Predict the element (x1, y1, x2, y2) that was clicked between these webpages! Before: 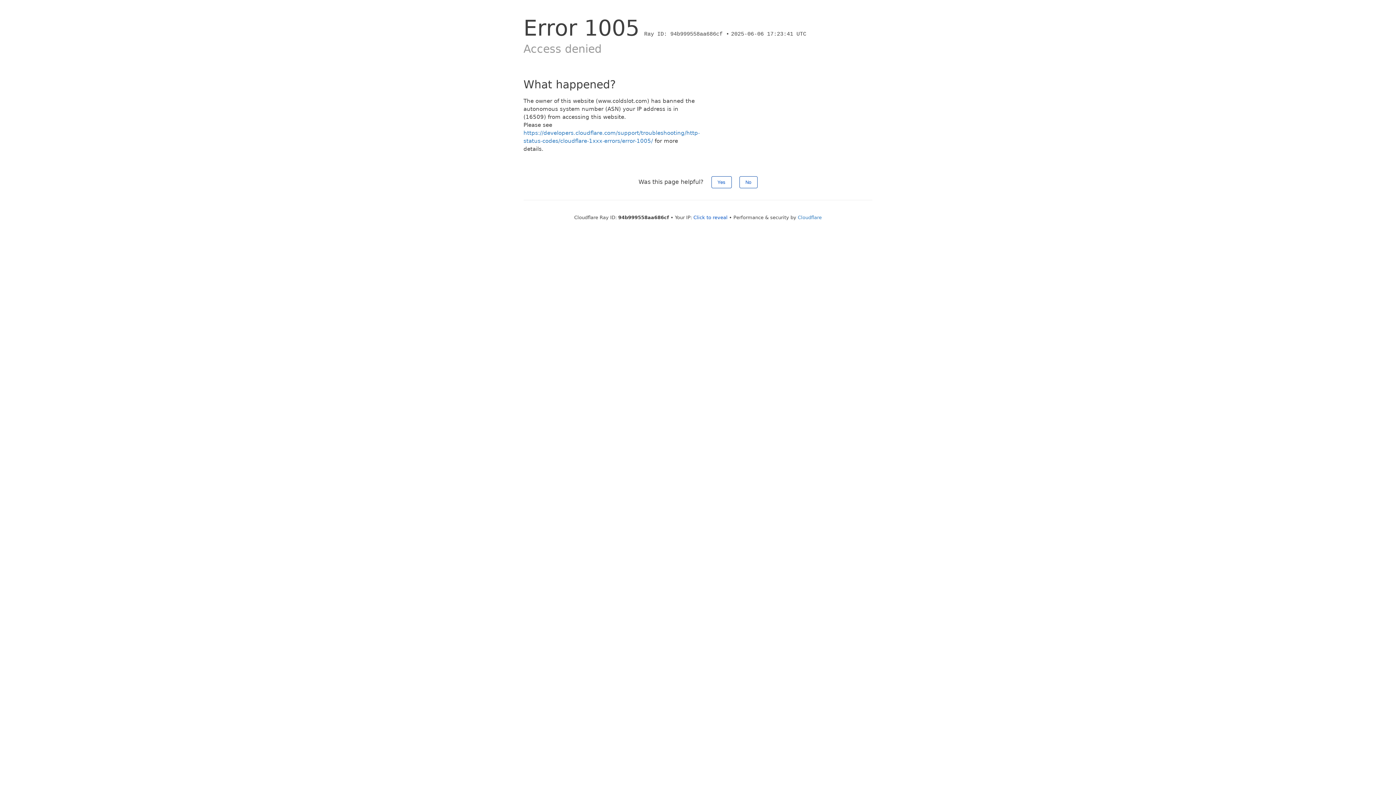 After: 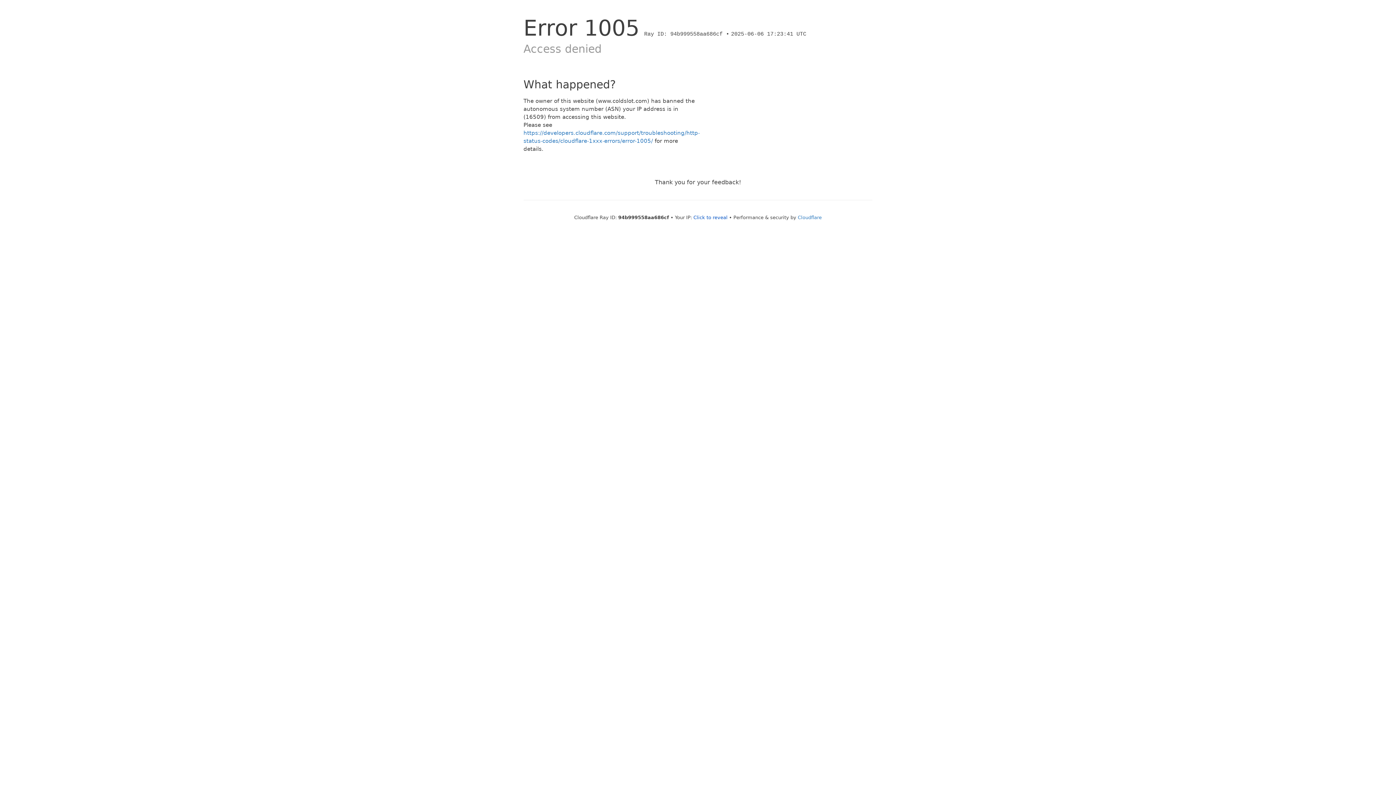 Action: bbox: (711, 176, 731, 188) label: Yes